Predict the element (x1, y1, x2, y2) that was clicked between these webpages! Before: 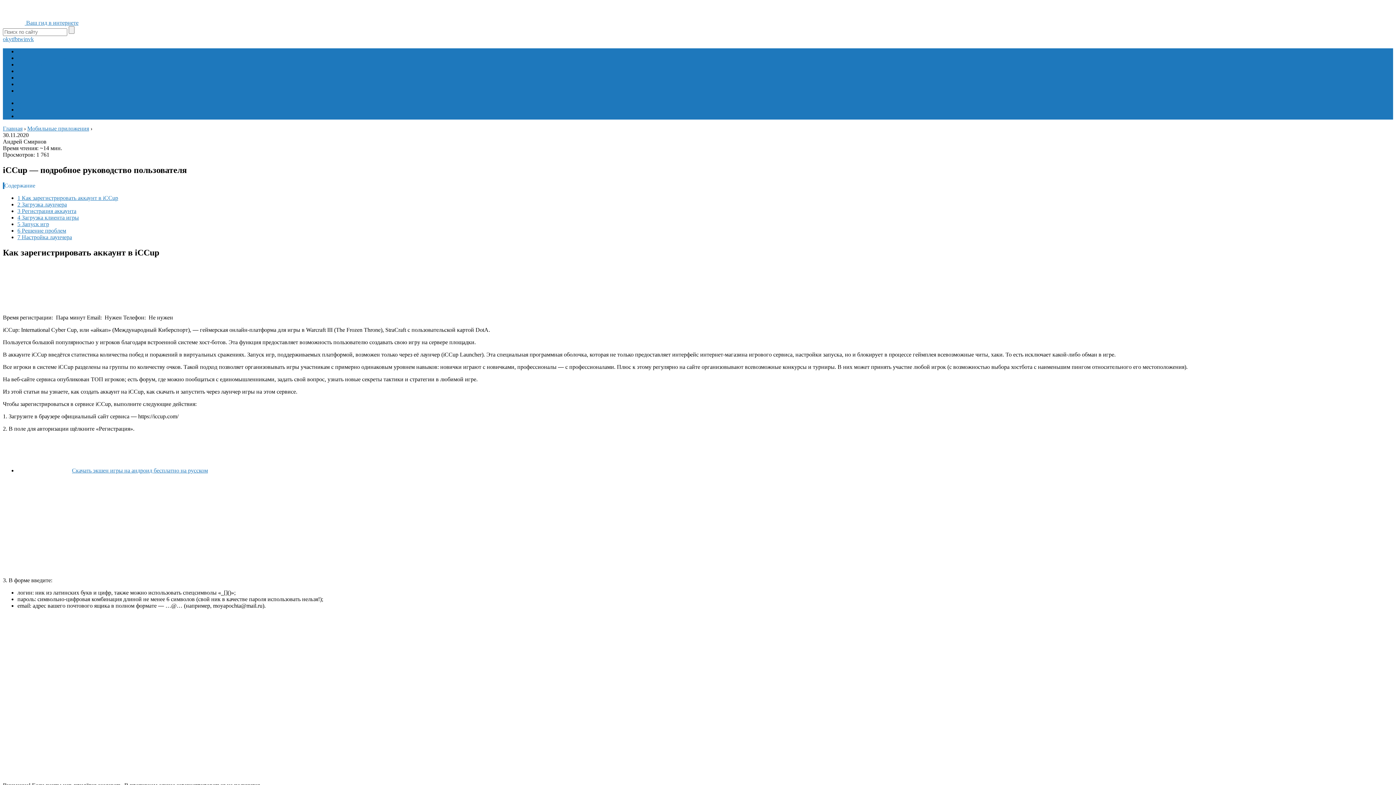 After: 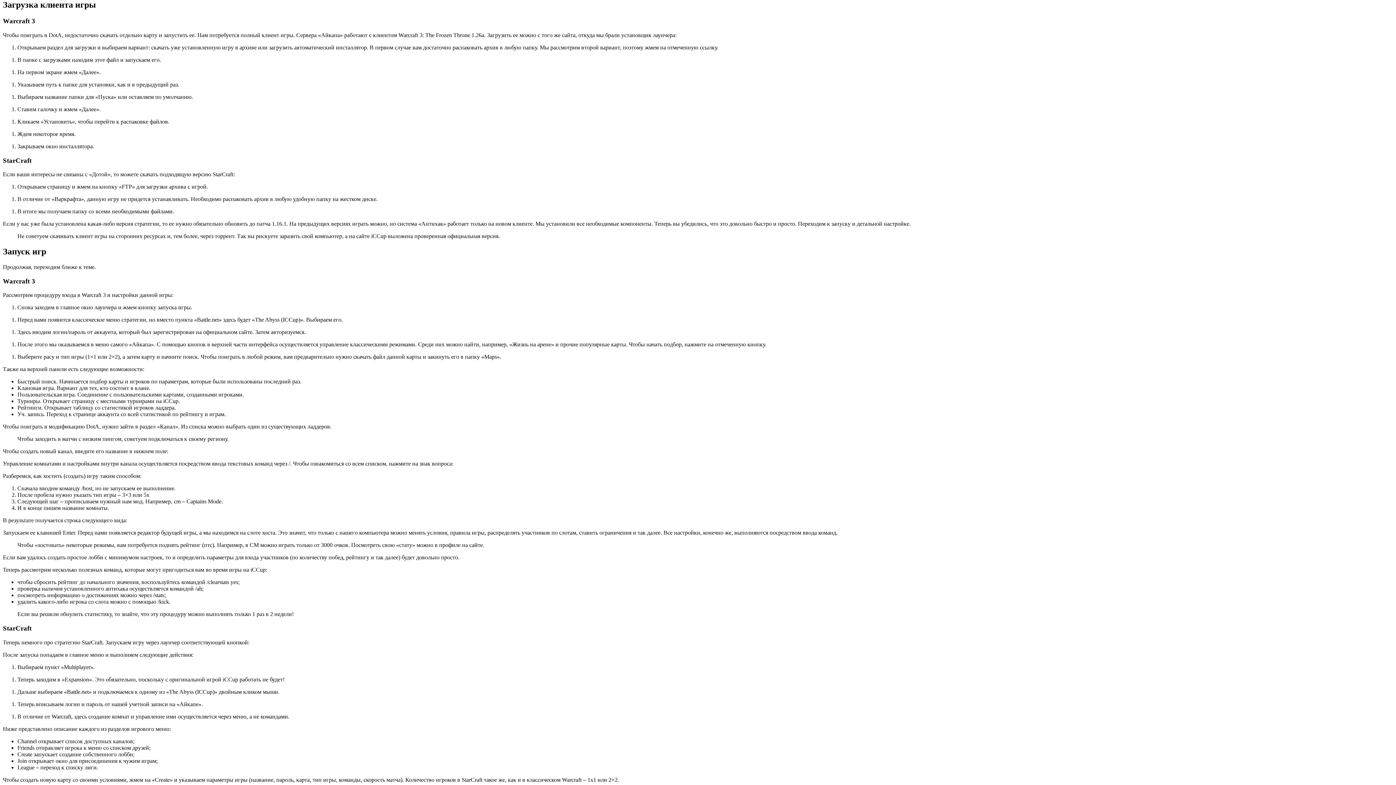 Action: bbox: (17, 214, 78, 220) label: 4 Загрузка клиента игры